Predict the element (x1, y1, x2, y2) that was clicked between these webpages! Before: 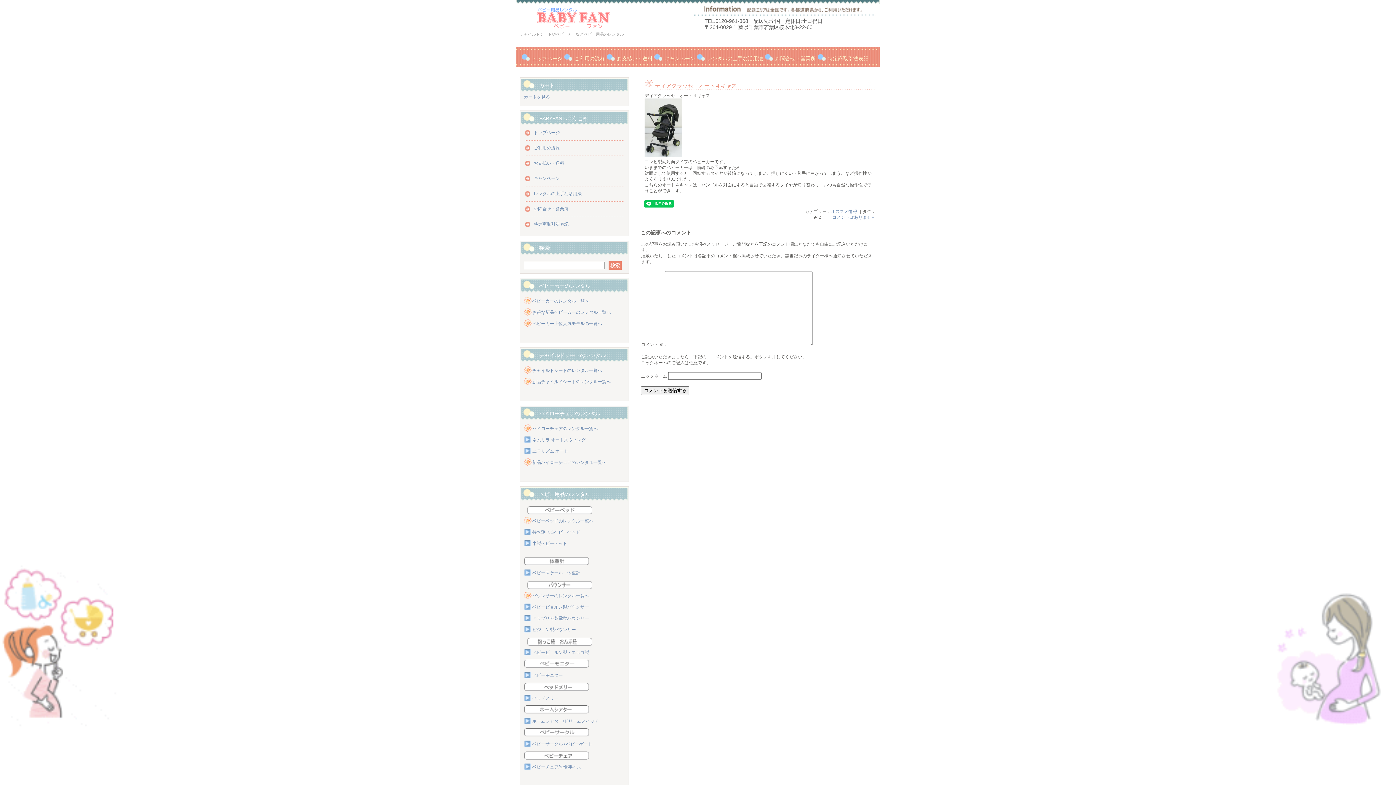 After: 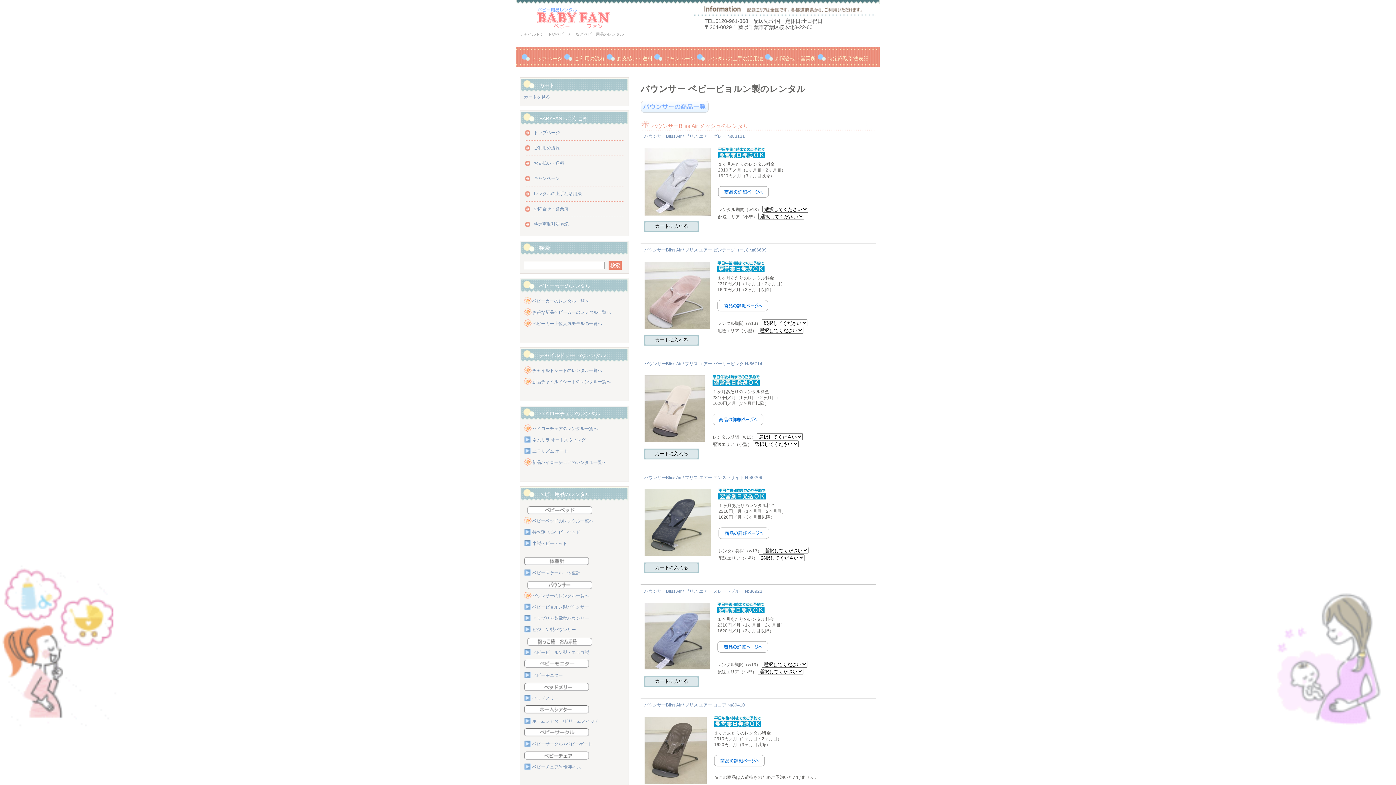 Action: label: ベビービョルン製バウンサー bbox: (532, 604, 589, 610)